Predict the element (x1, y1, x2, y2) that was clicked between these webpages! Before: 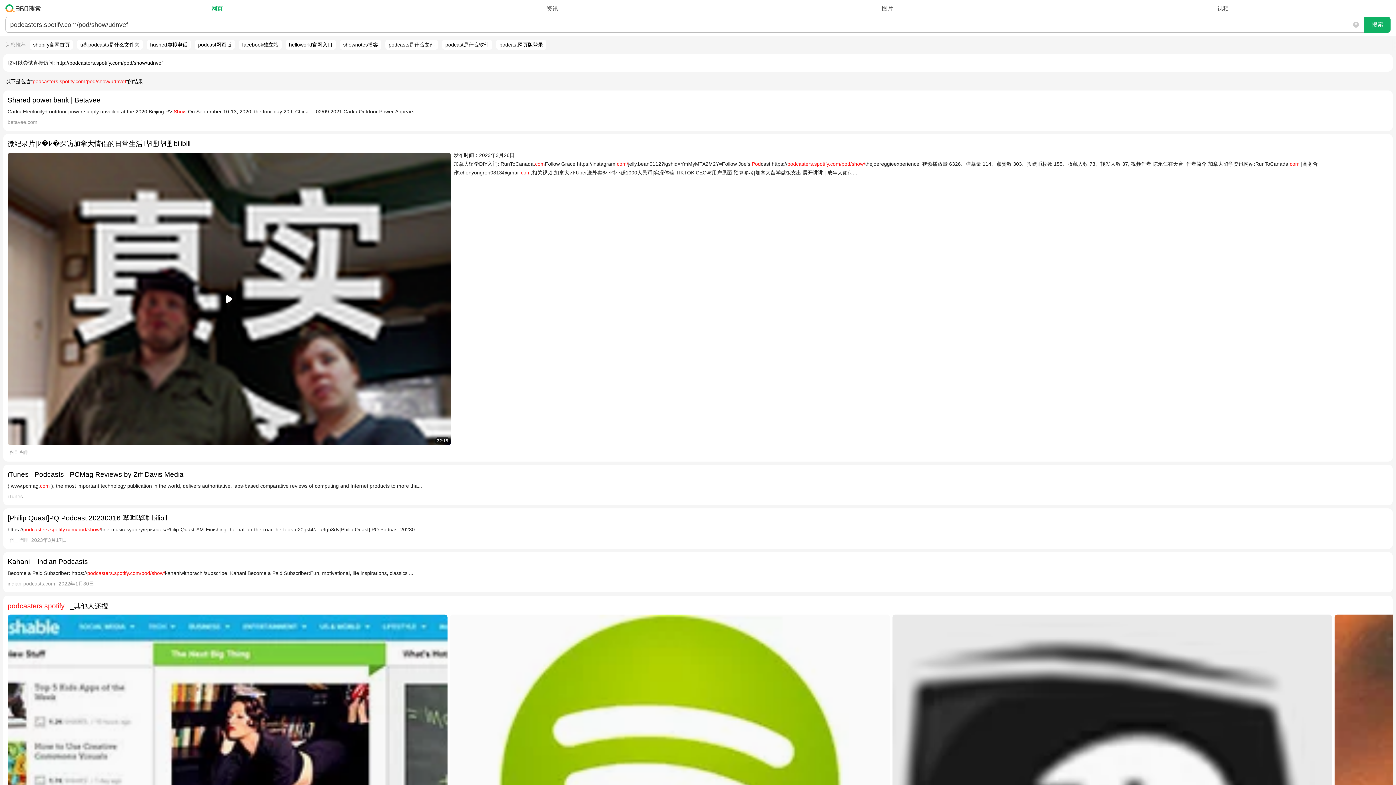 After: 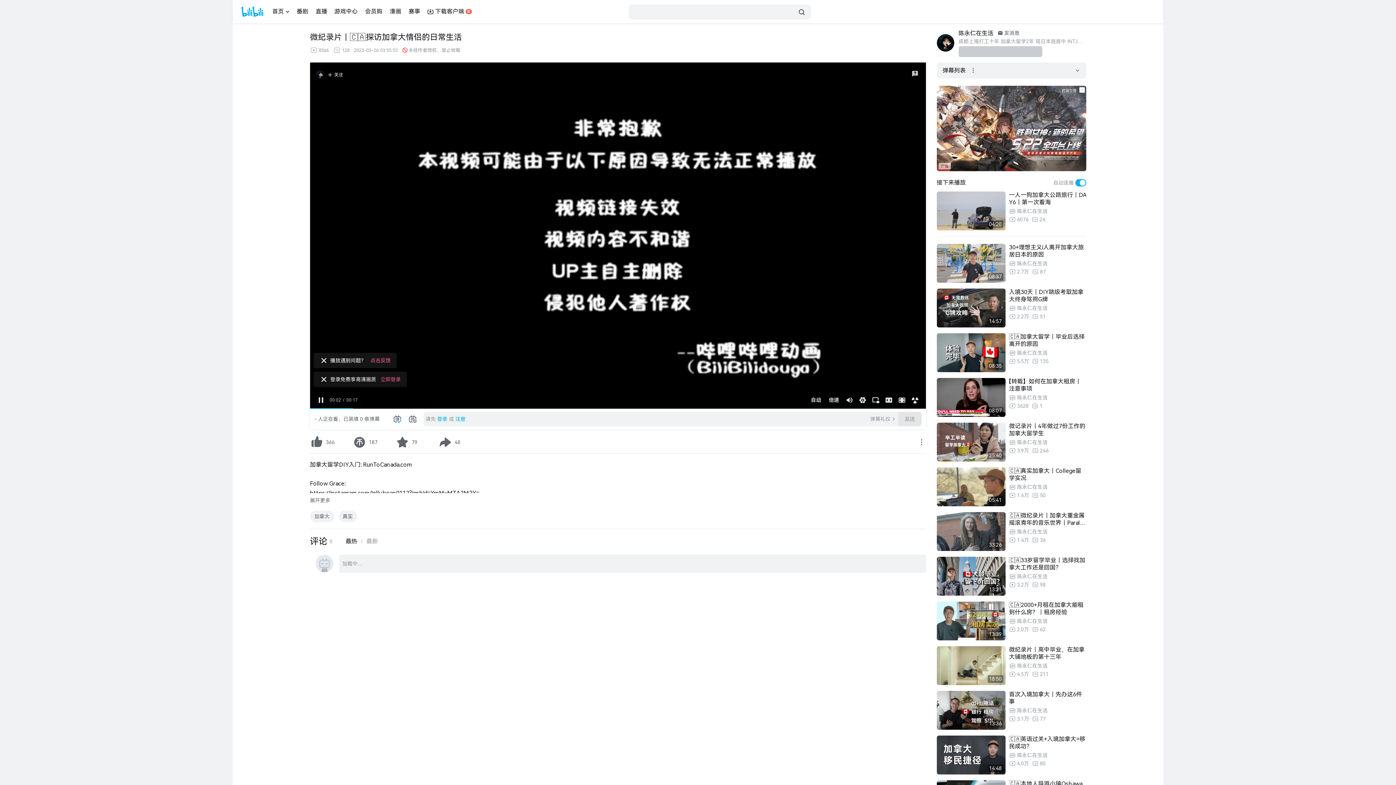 Action: bbox: (7, 150, 1388, 446) label: 32:18
发布时间：2023年3月26日
加拿大留学DIY入门: RunToCanada.comFollow Grace:https://instagram.com/jelly.bean0112?igshid=YmMyMTA2M2Y=Follow Joe's Podcast:https://podcasters.spotify.com/pod/show/thejoereggieexperience, 视频播放量 6326、弹幕量 114、点赞数 303、投硬币枚数 155、收藏人数 73、转发人数 37, 视频作者 陈永仁在天台, 作者简介 加拿大留学资讯网站:RunToCanada.com |商务合作:chenyongren0813@gmail.com,相关视频:加拿大߇߇Uber送外卖6小时小赚1000人民币|实况体验,TIKTOK CEO与用户见面,预算参考|加拿大留学做饭支出,展开讲讲 | 成年人如何...